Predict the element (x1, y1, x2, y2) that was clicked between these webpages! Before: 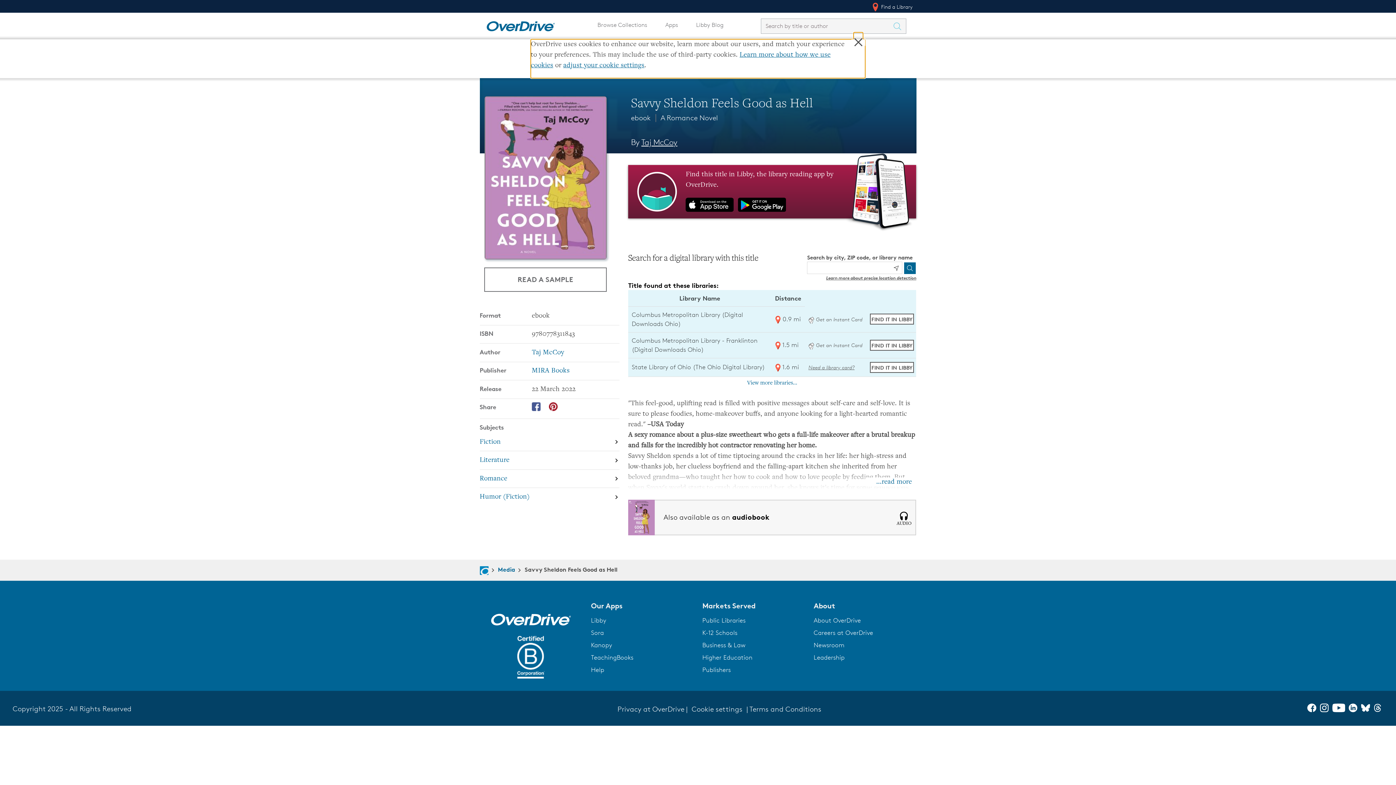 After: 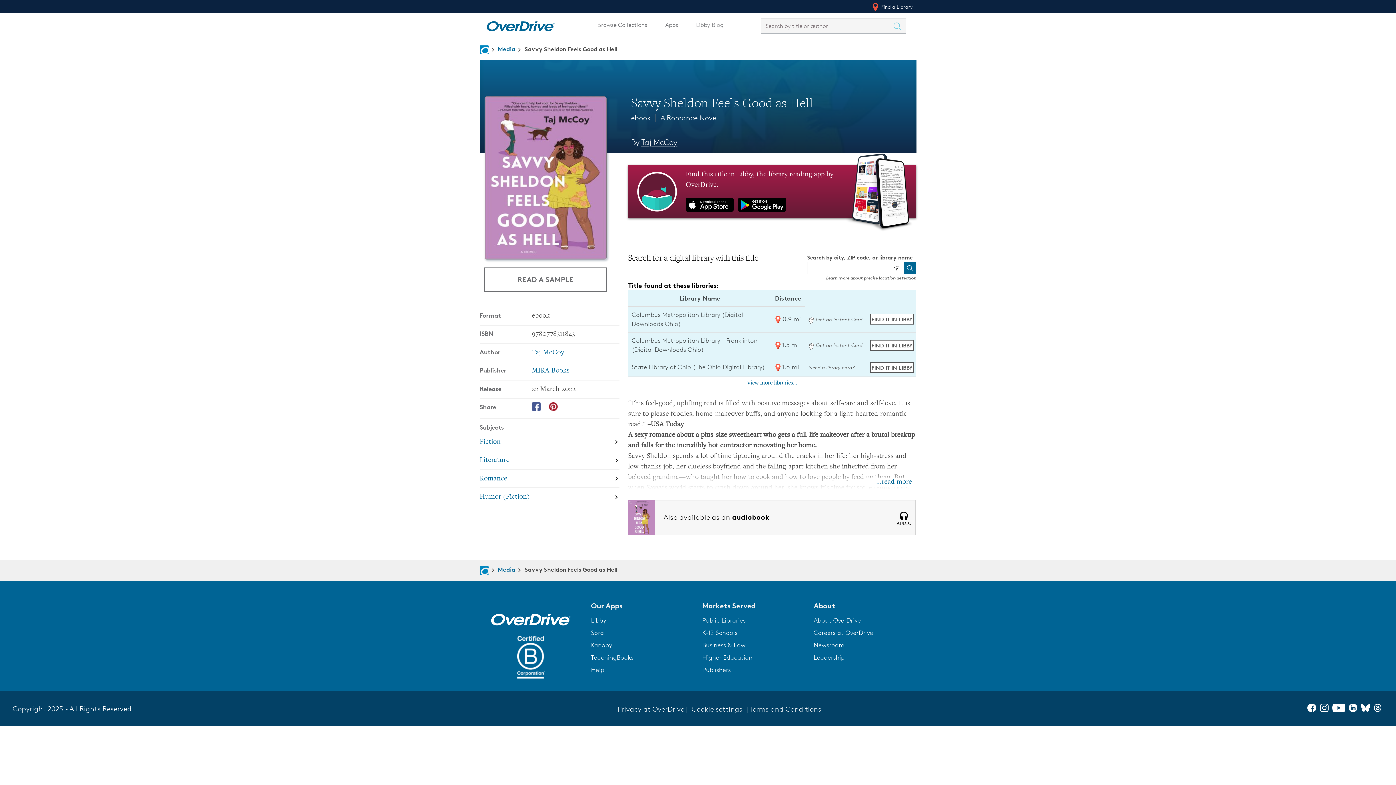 Action: bbox: (1307, 705, 1320, 714) label: Facebook